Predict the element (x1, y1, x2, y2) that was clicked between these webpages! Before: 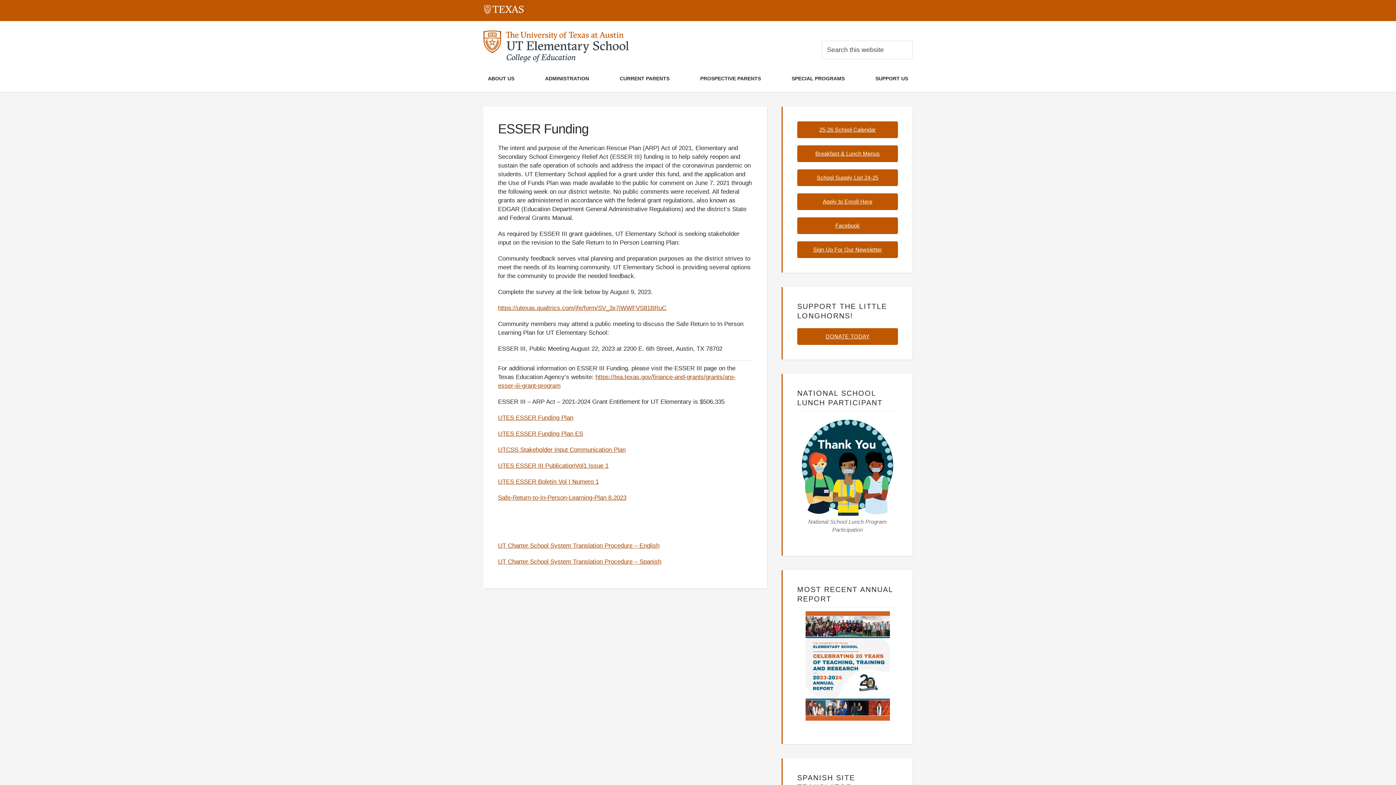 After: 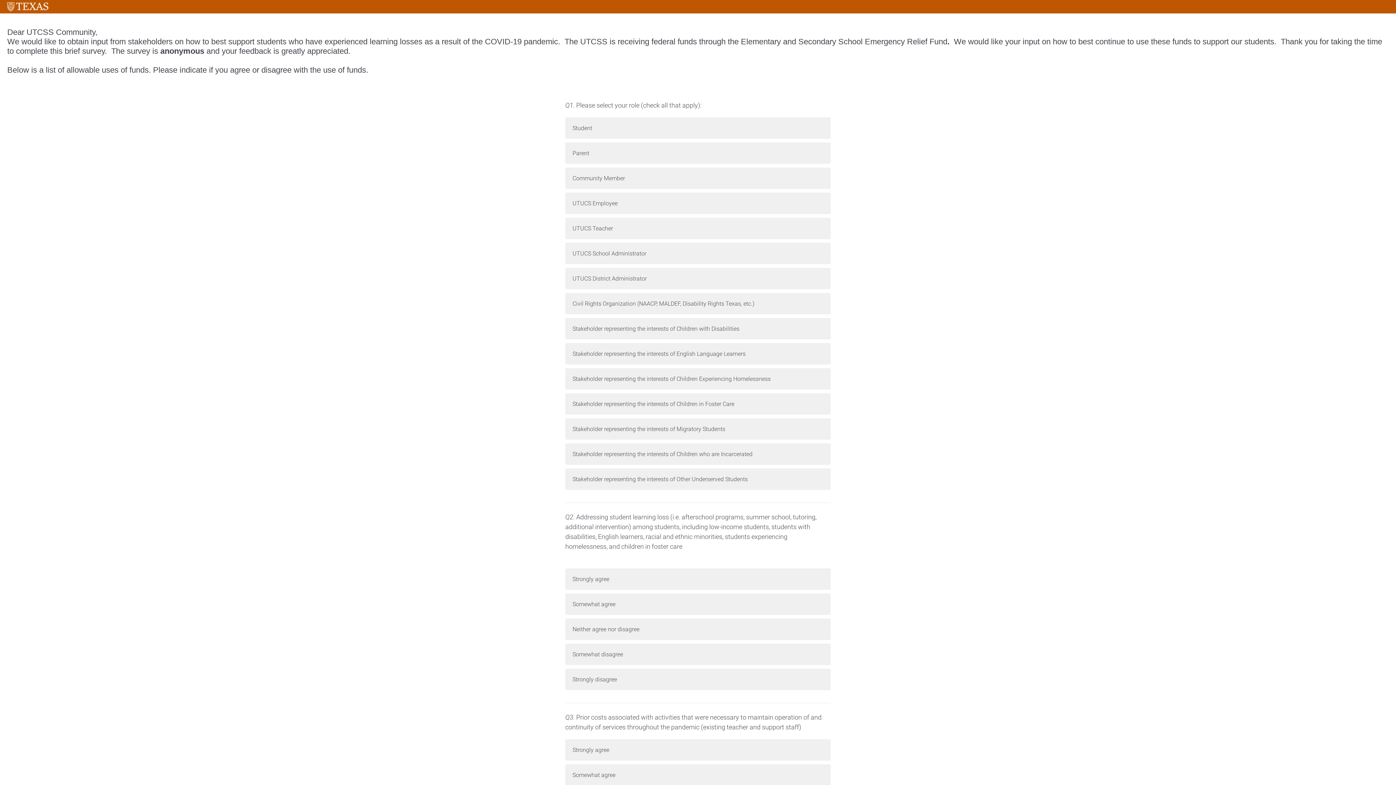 Action: bbox: (498, 304, 666, 311) label: https://utexas.qualtrics.com/jfe/form/SV_3x7jWWFVS81BRuC